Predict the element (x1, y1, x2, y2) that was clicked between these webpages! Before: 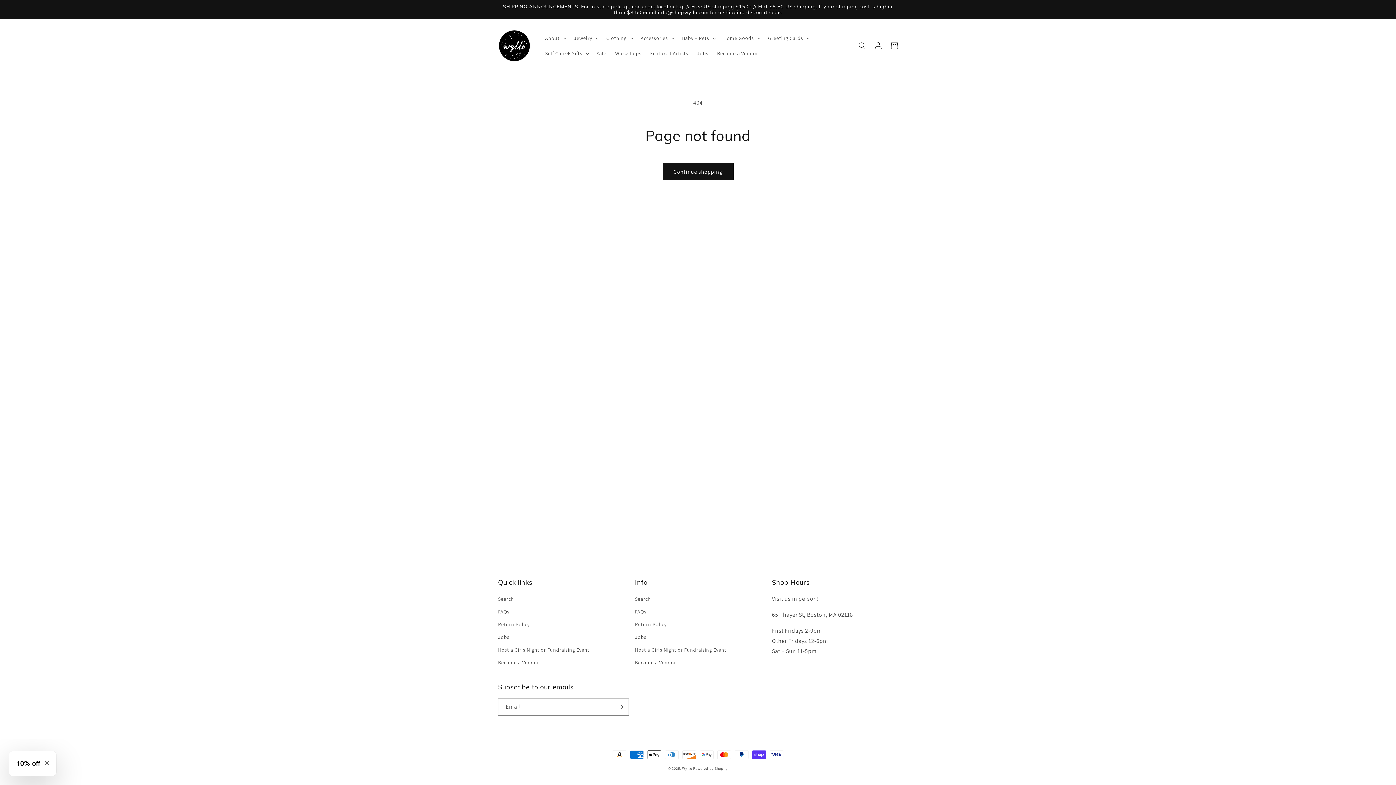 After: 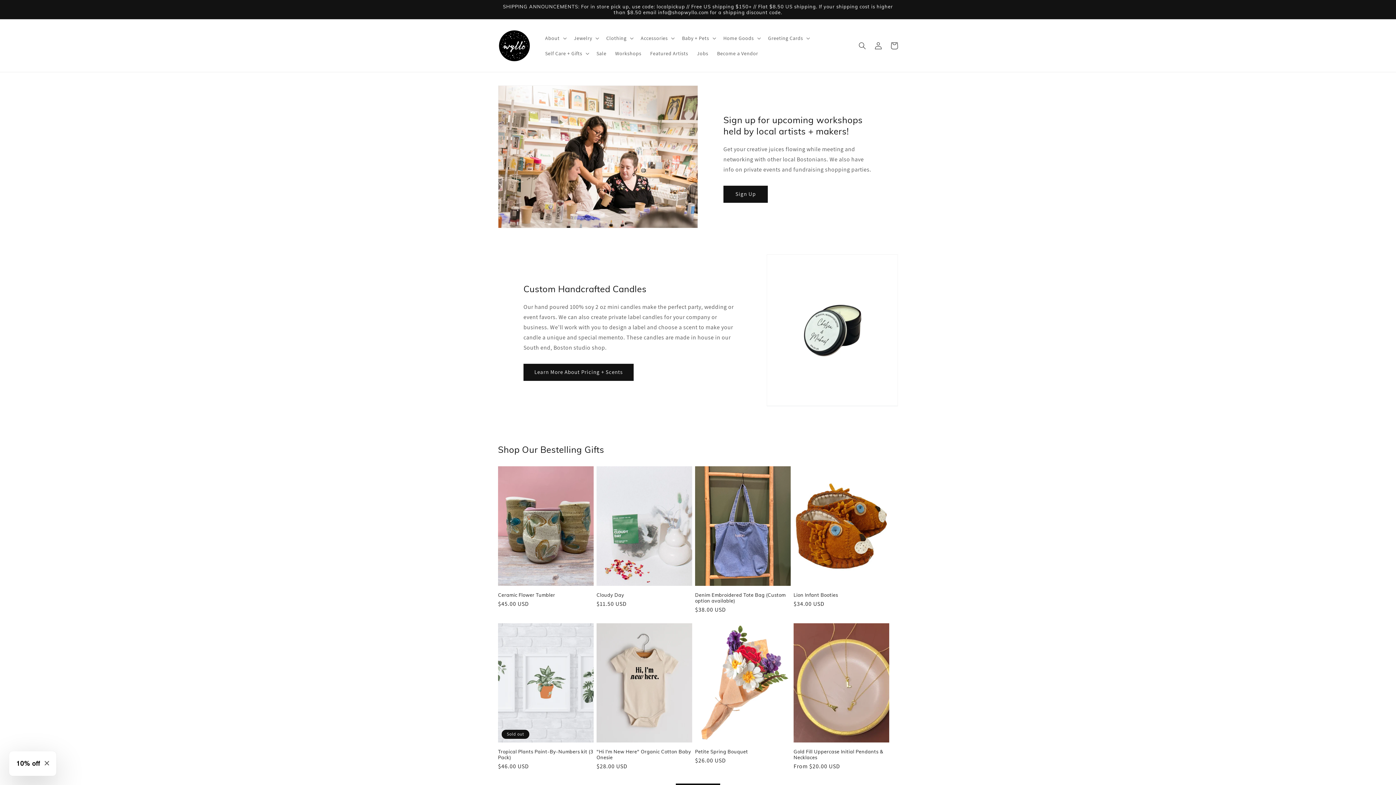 Action: bbox: (682, 766, 692, 771) label: Wyllo